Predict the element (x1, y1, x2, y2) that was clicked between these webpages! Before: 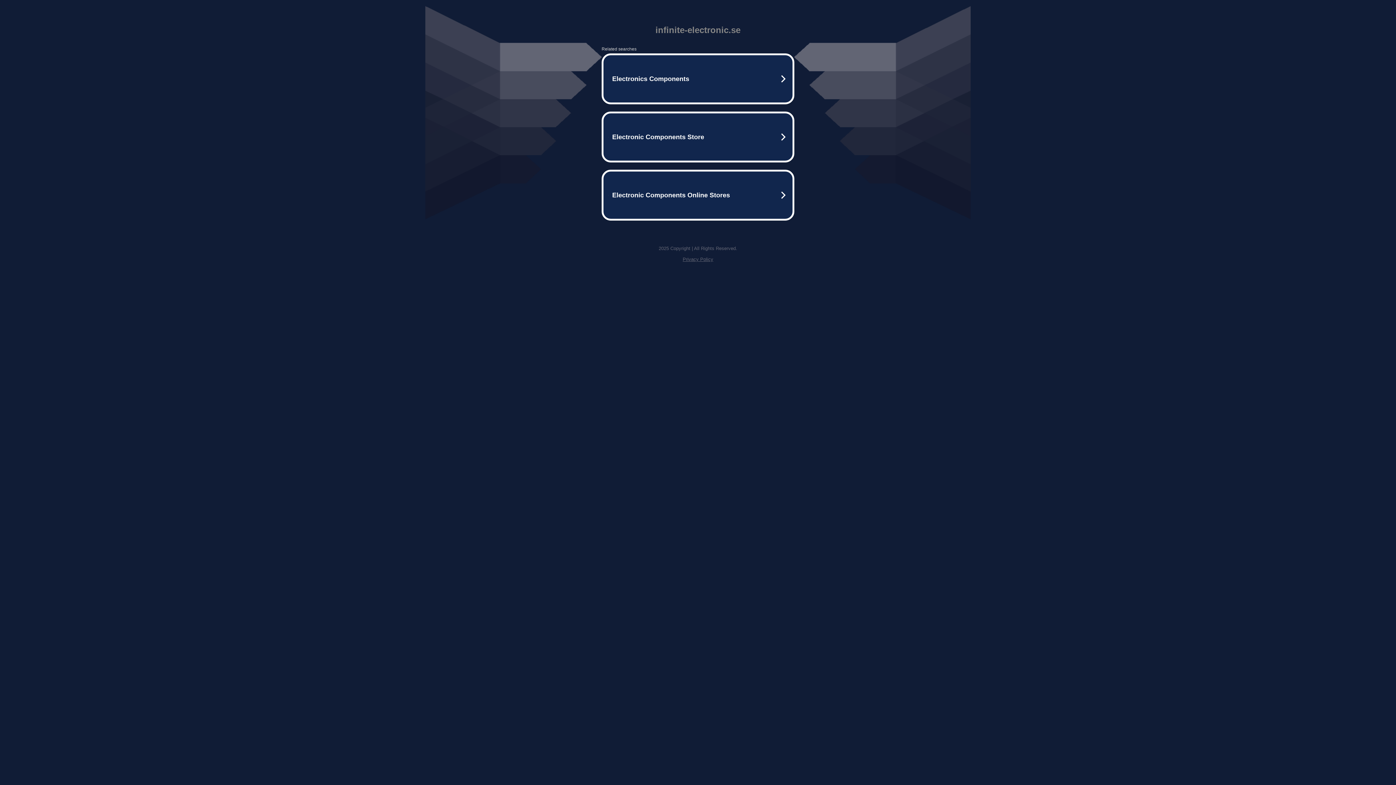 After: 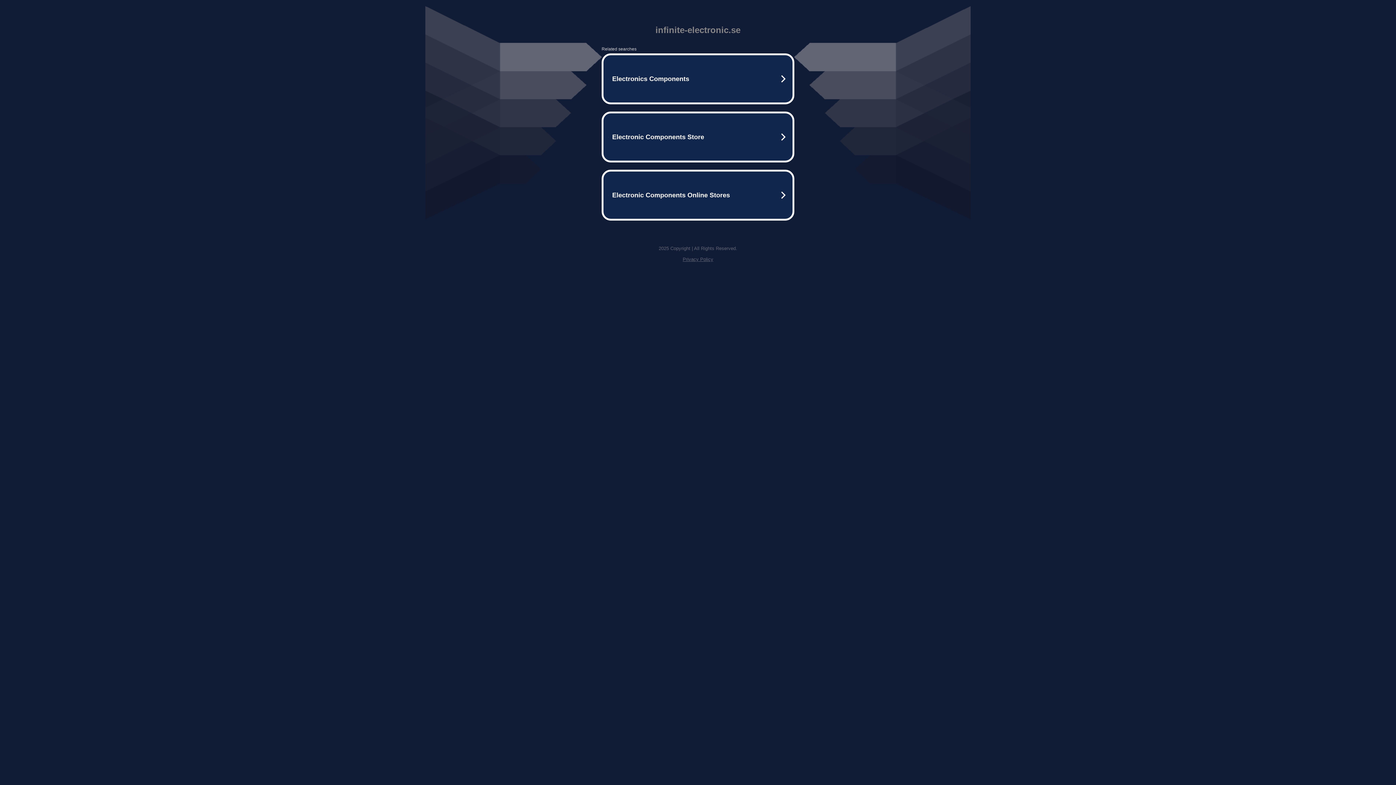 Action: bbox: (682, 256, 713, 262) label: Privacy Policy